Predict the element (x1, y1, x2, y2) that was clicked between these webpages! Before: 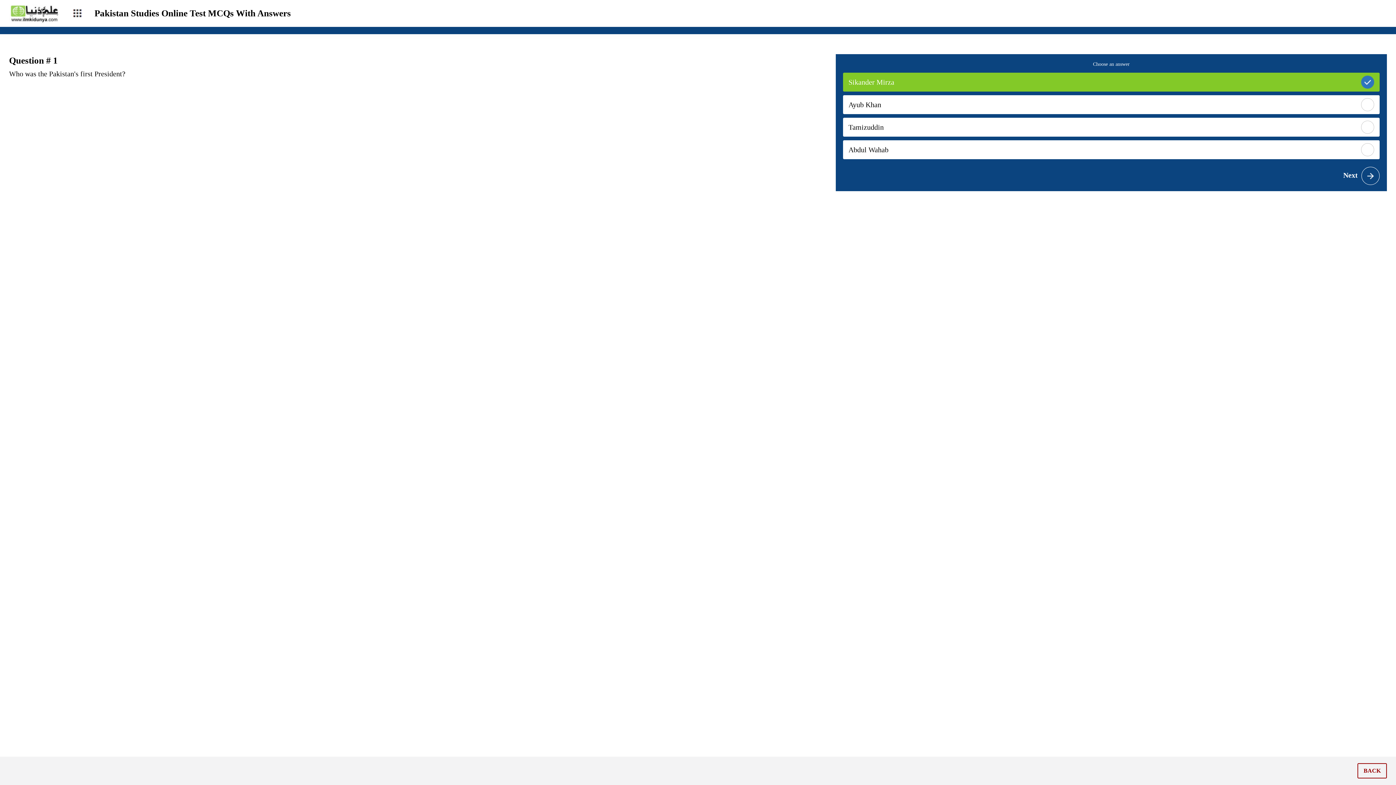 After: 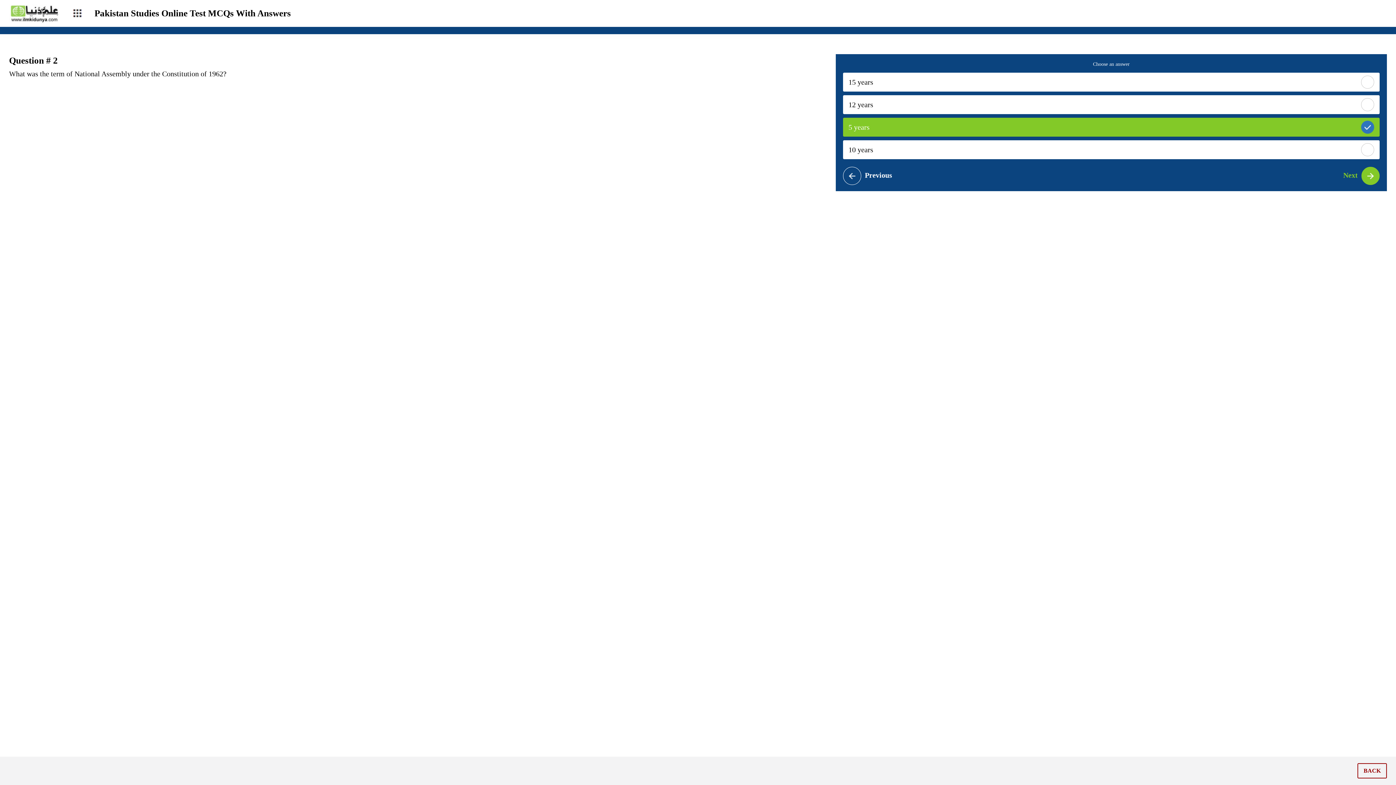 Action: label: Next bbox: (1343, 171, 1379, 179)